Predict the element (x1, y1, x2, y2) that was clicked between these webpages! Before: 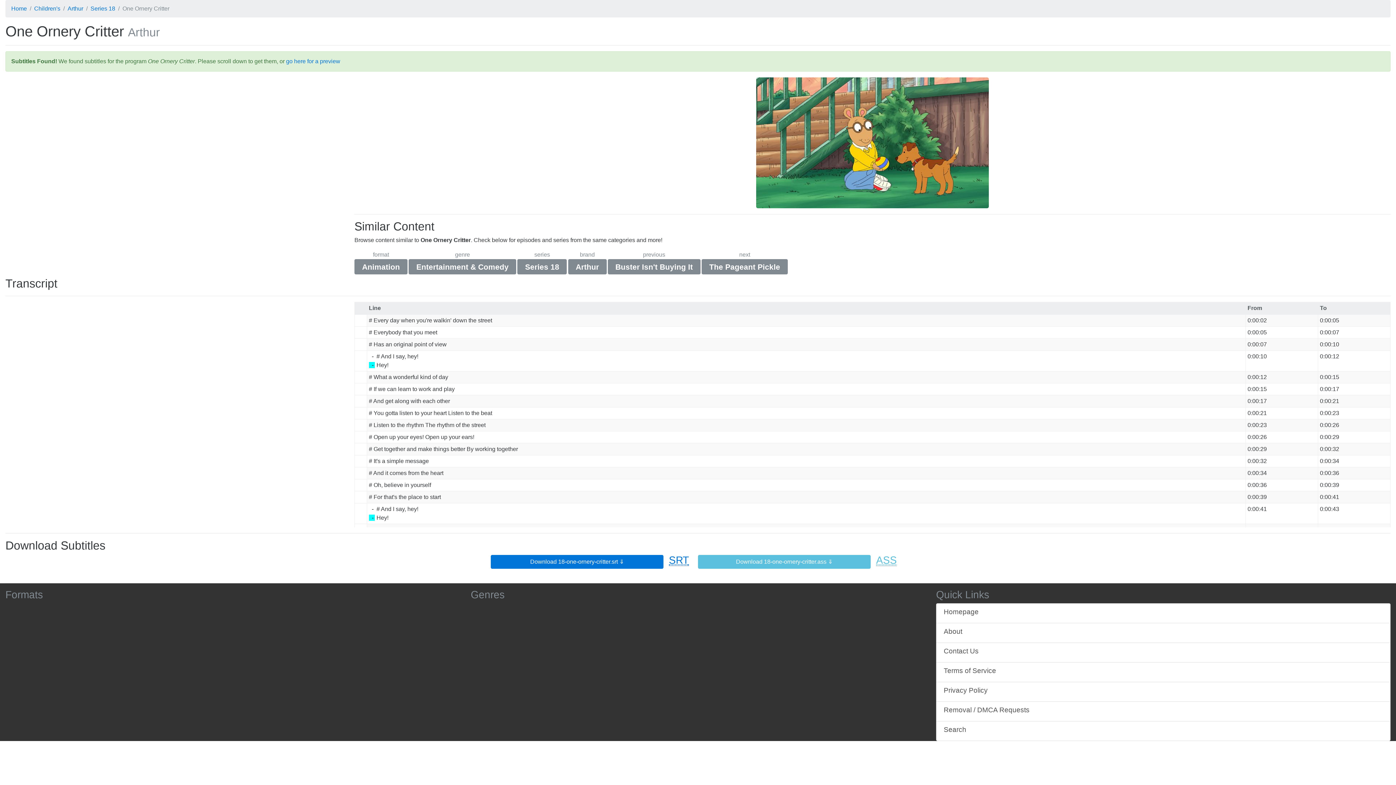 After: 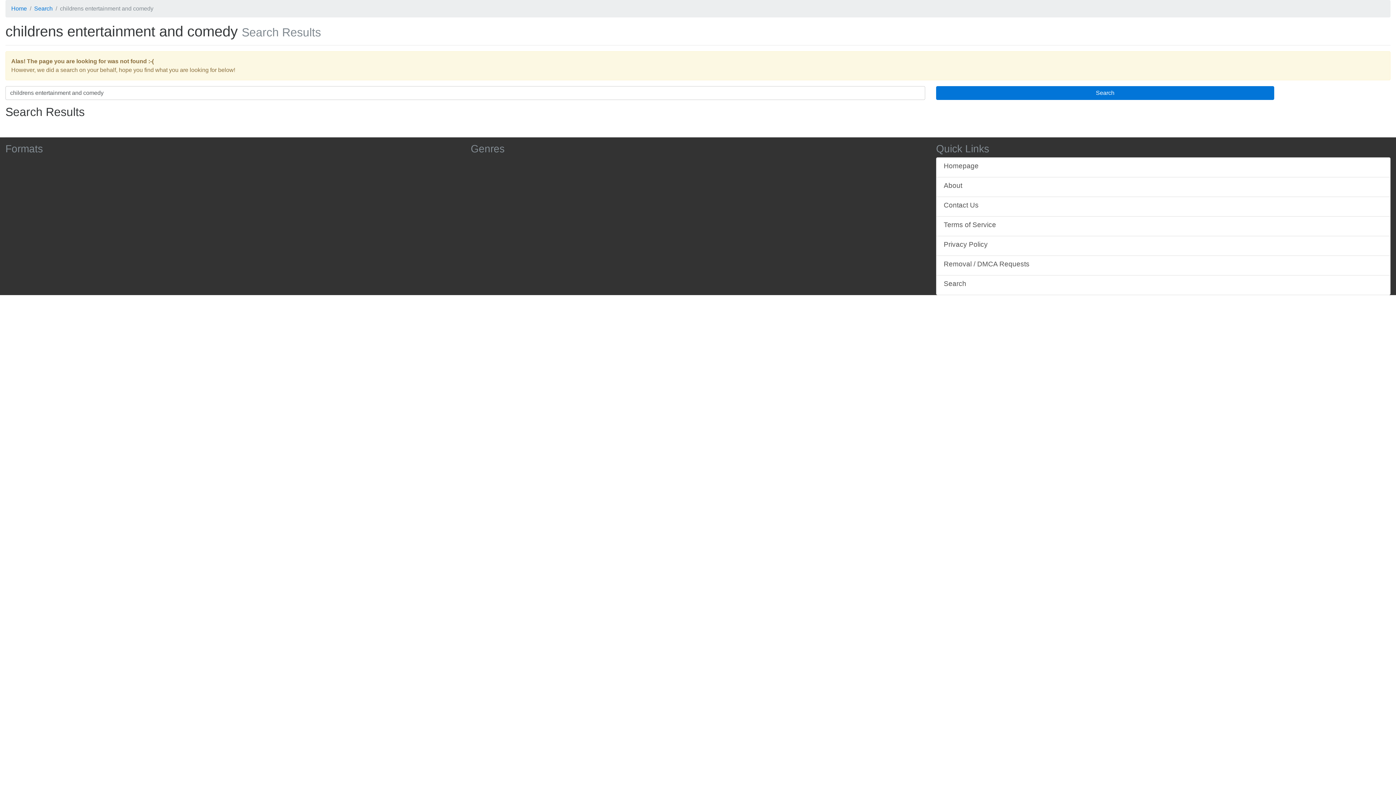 Action: label: Entertainment & Comedy bbox: (408, 259, 516, 274)